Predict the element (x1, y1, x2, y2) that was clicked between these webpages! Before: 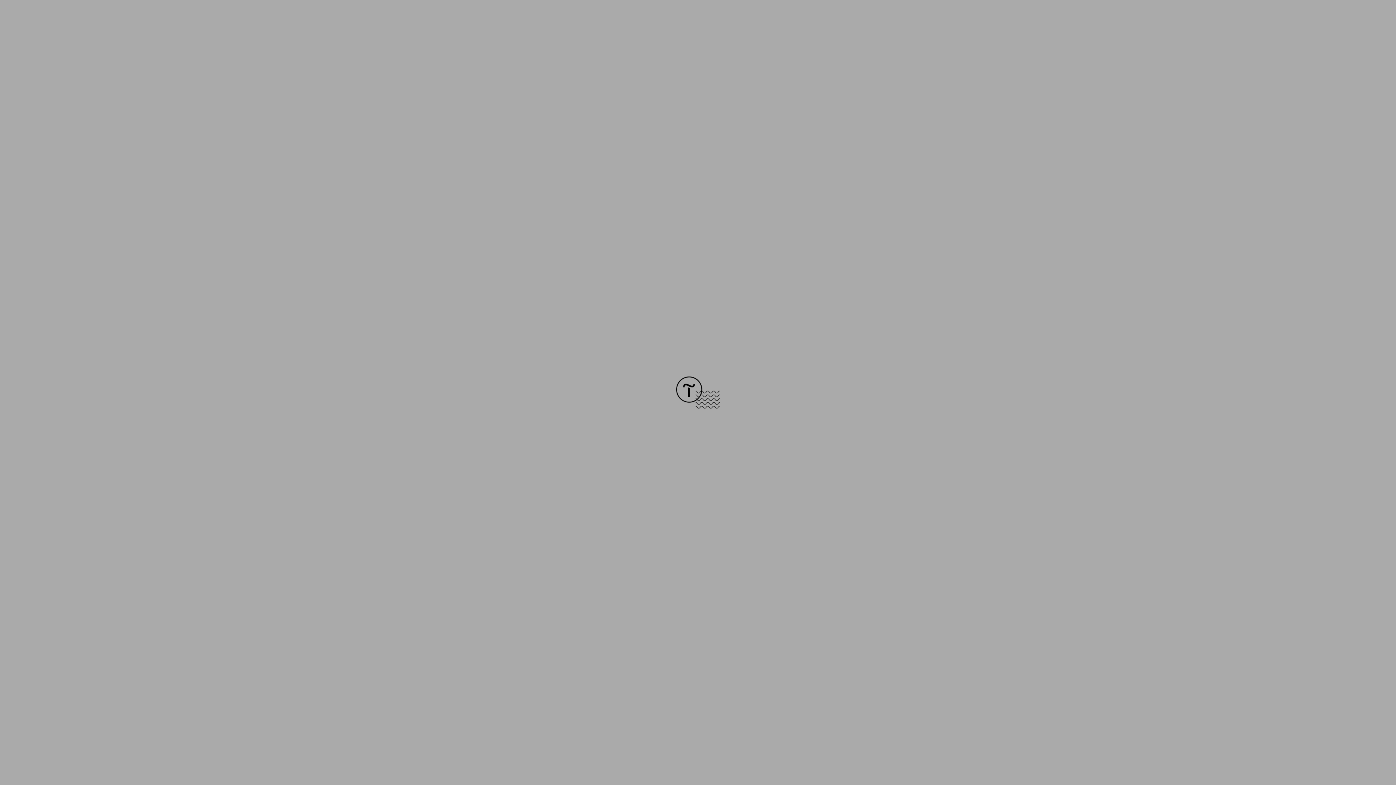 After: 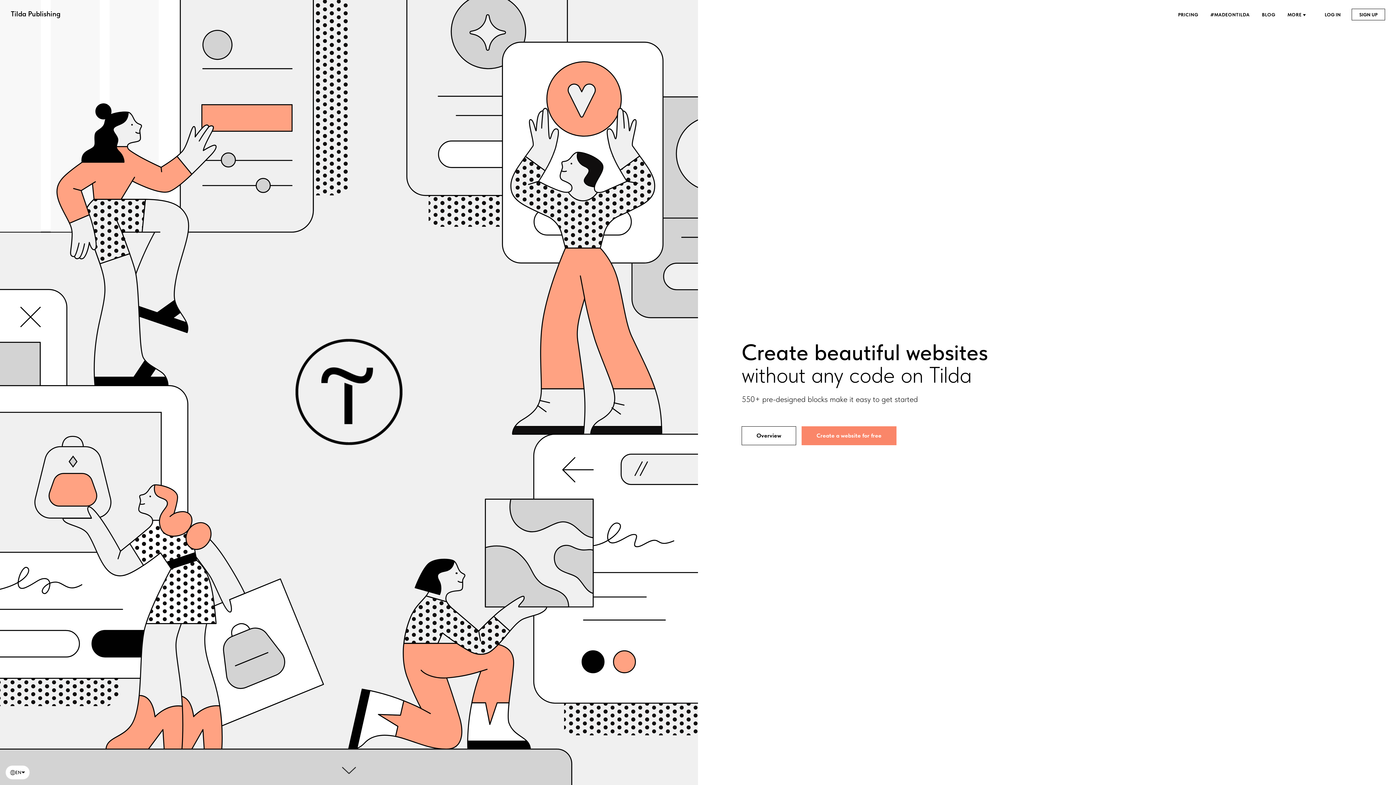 Action: bbox: (676, 403, 720, 409)